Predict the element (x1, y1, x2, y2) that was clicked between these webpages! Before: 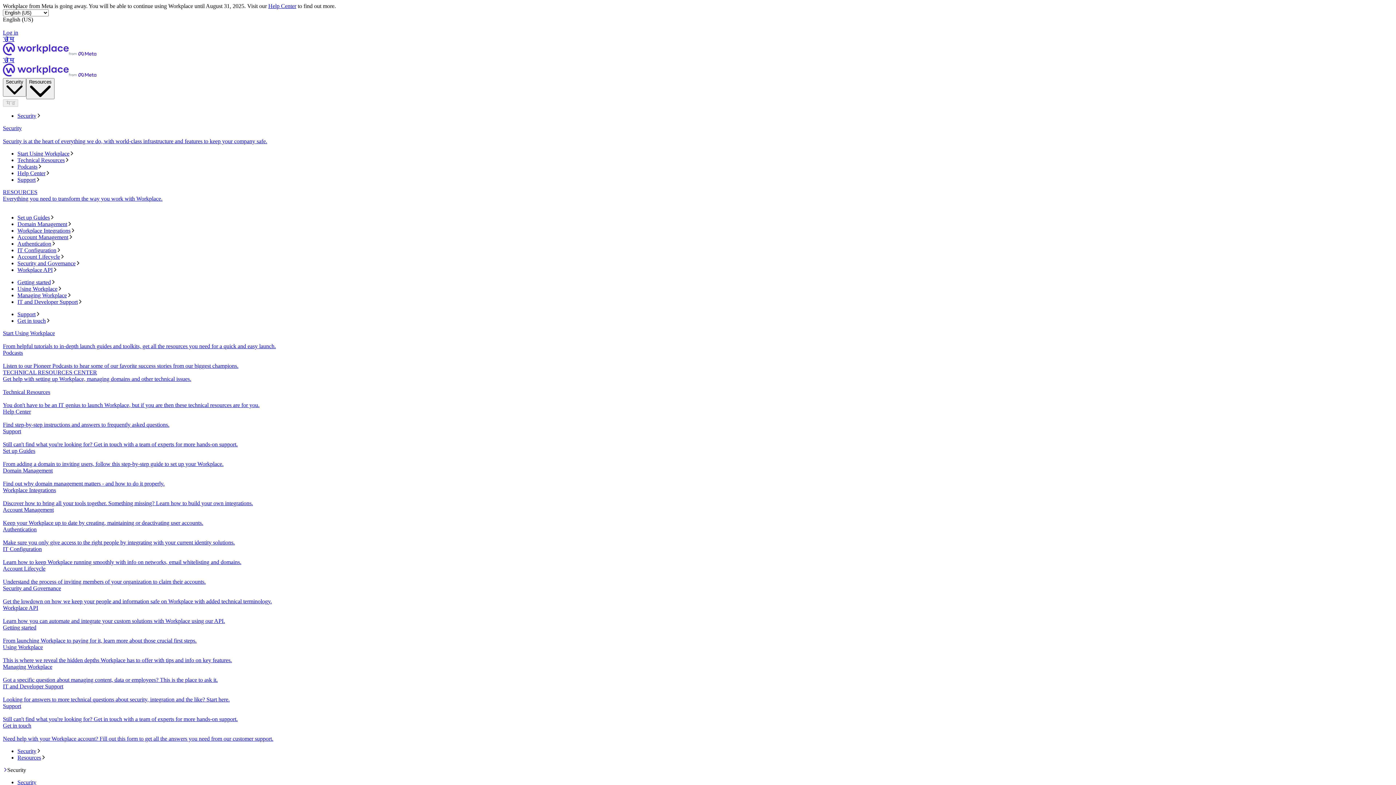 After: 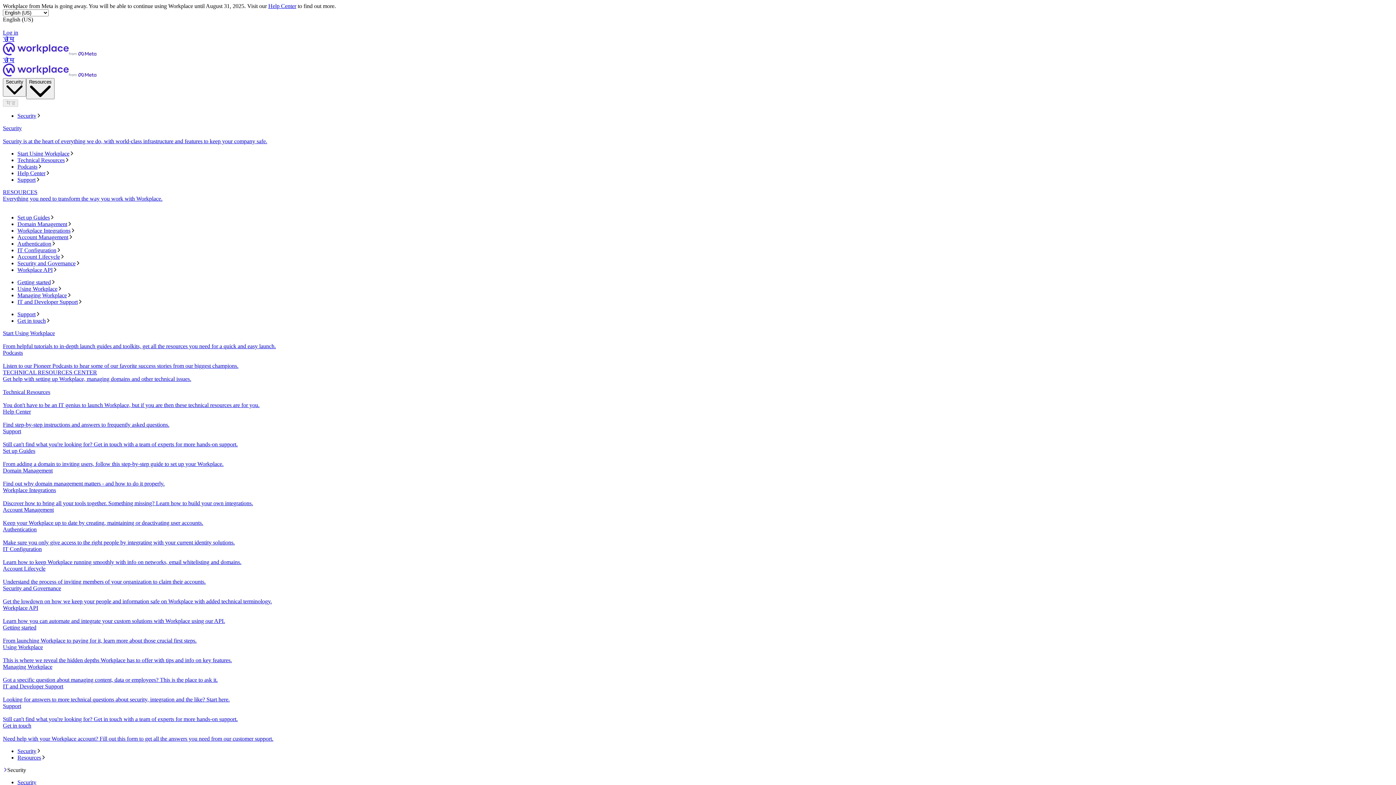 Action: label: Technical Resources
You don't have to be an IT genius to launch Workplace, but if you are then these technical resources are for you. bbox: (2, 389, 1393, 408)